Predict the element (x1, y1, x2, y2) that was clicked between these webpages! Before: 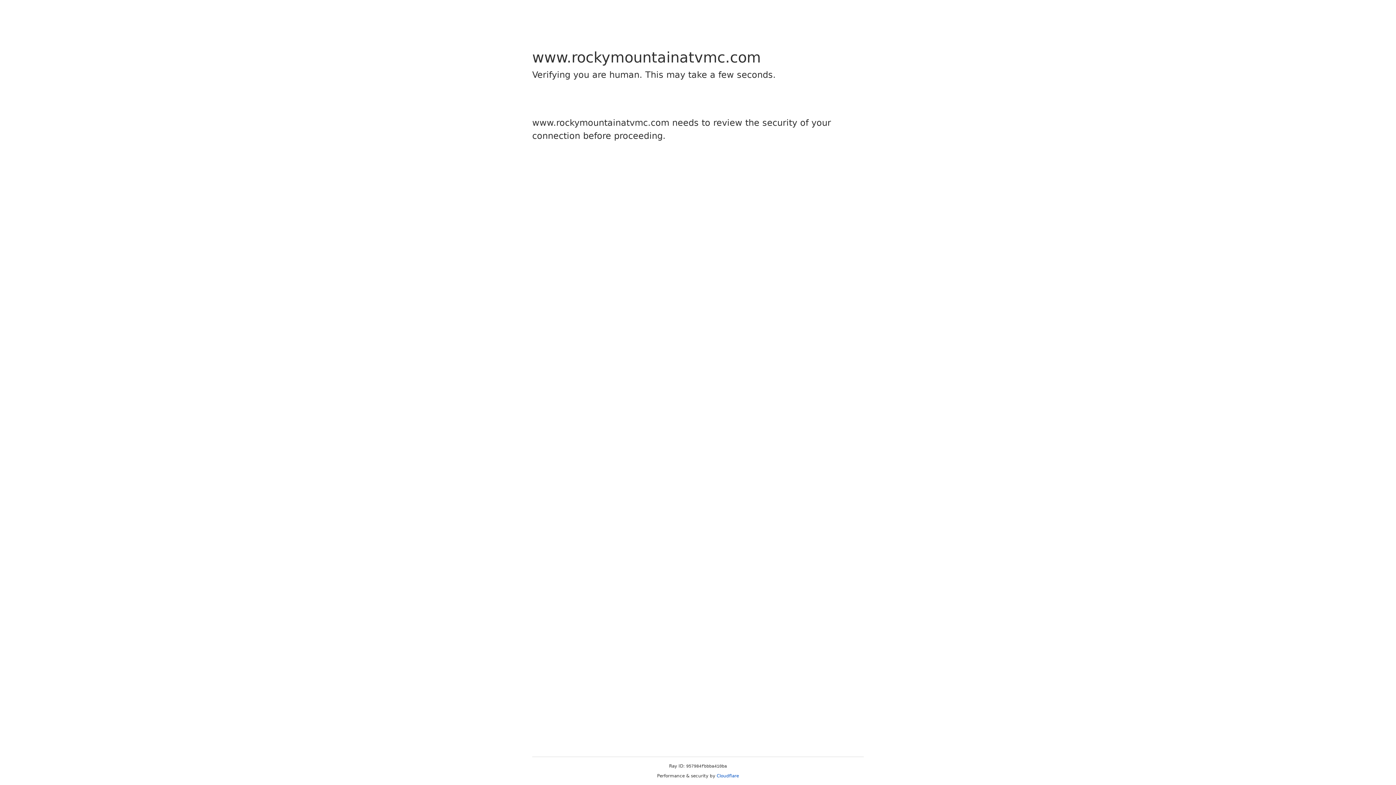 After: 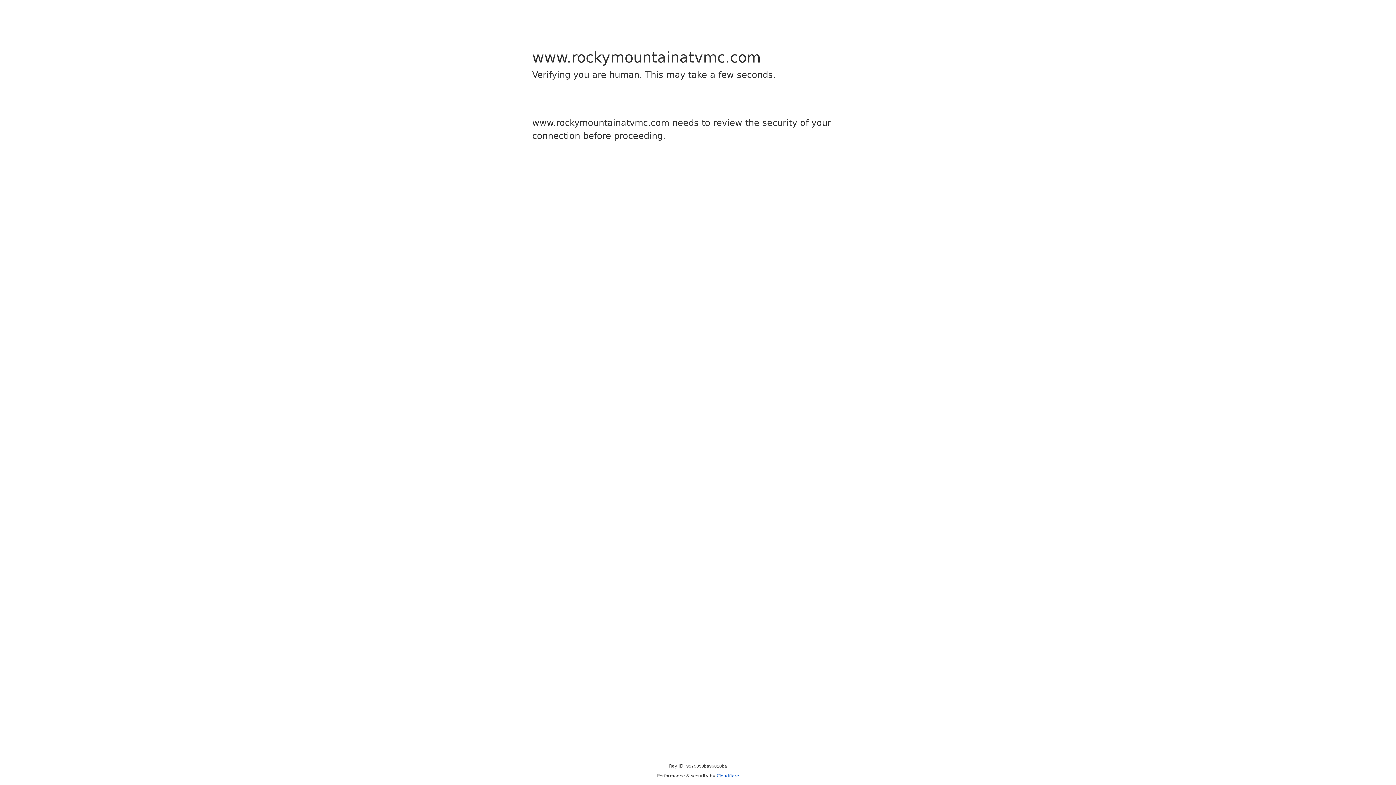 Action: bbox: (716, 773, 739, 778) label: Cloudflare